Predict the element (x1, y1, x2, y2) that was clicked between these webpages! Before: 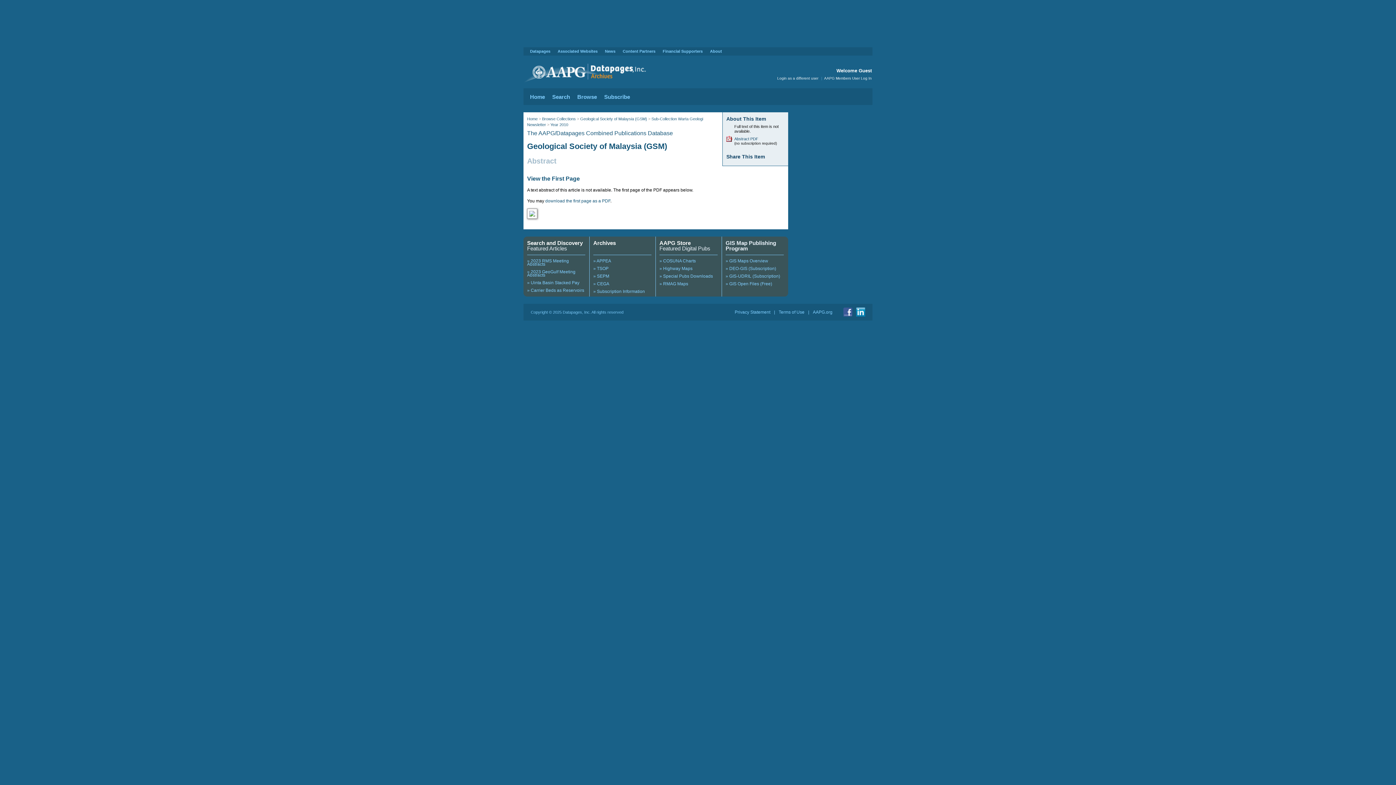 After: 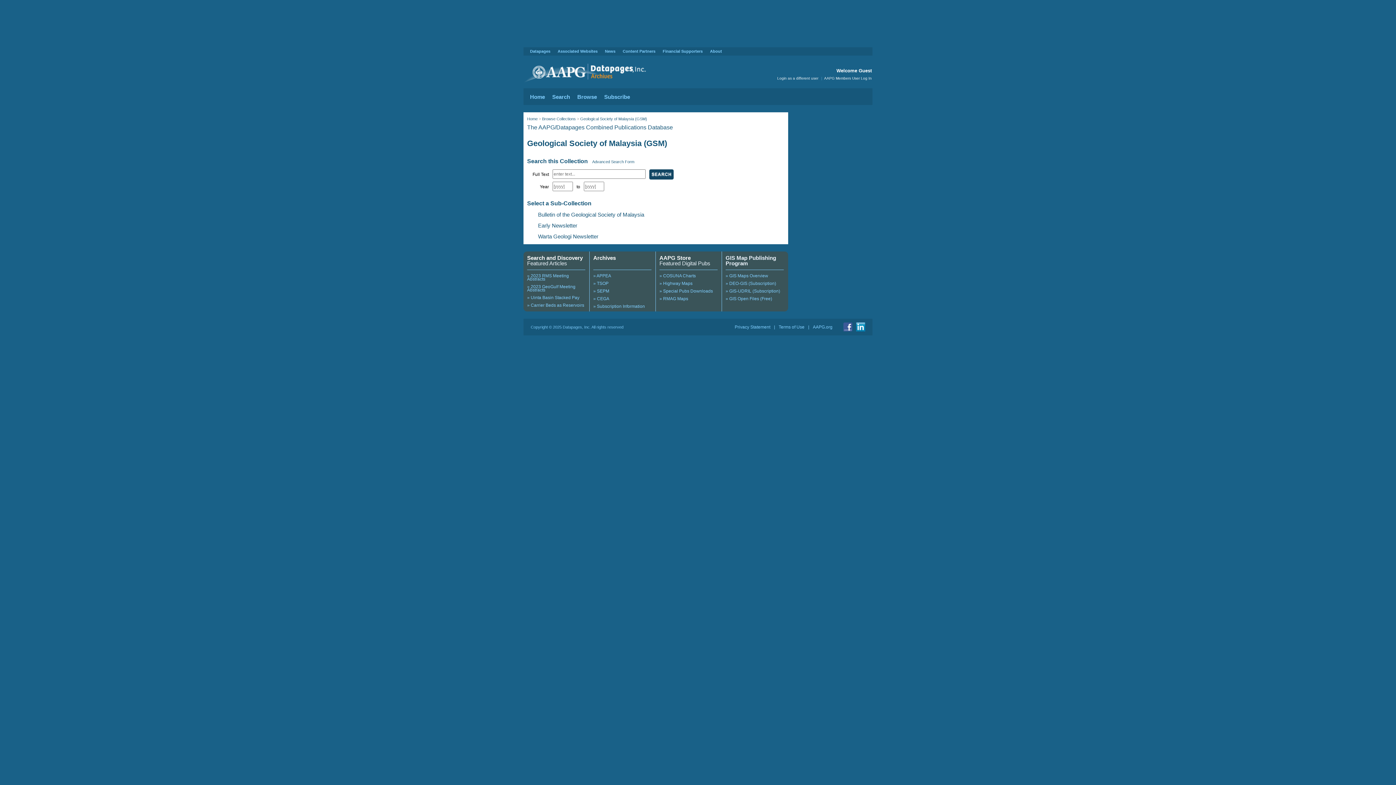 Action: bbox: (580, 116, 647, 121) label: Geological Society of Malaysia (GSM)